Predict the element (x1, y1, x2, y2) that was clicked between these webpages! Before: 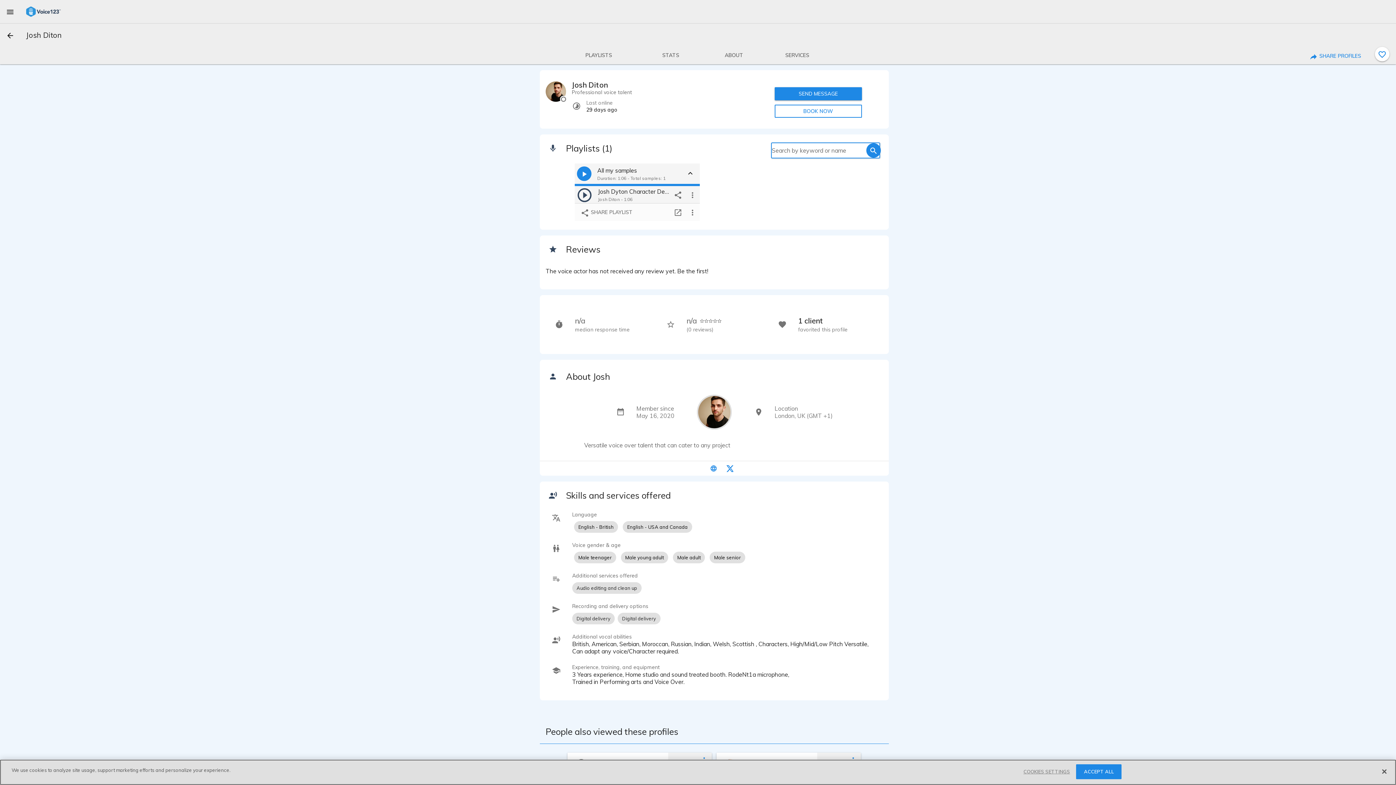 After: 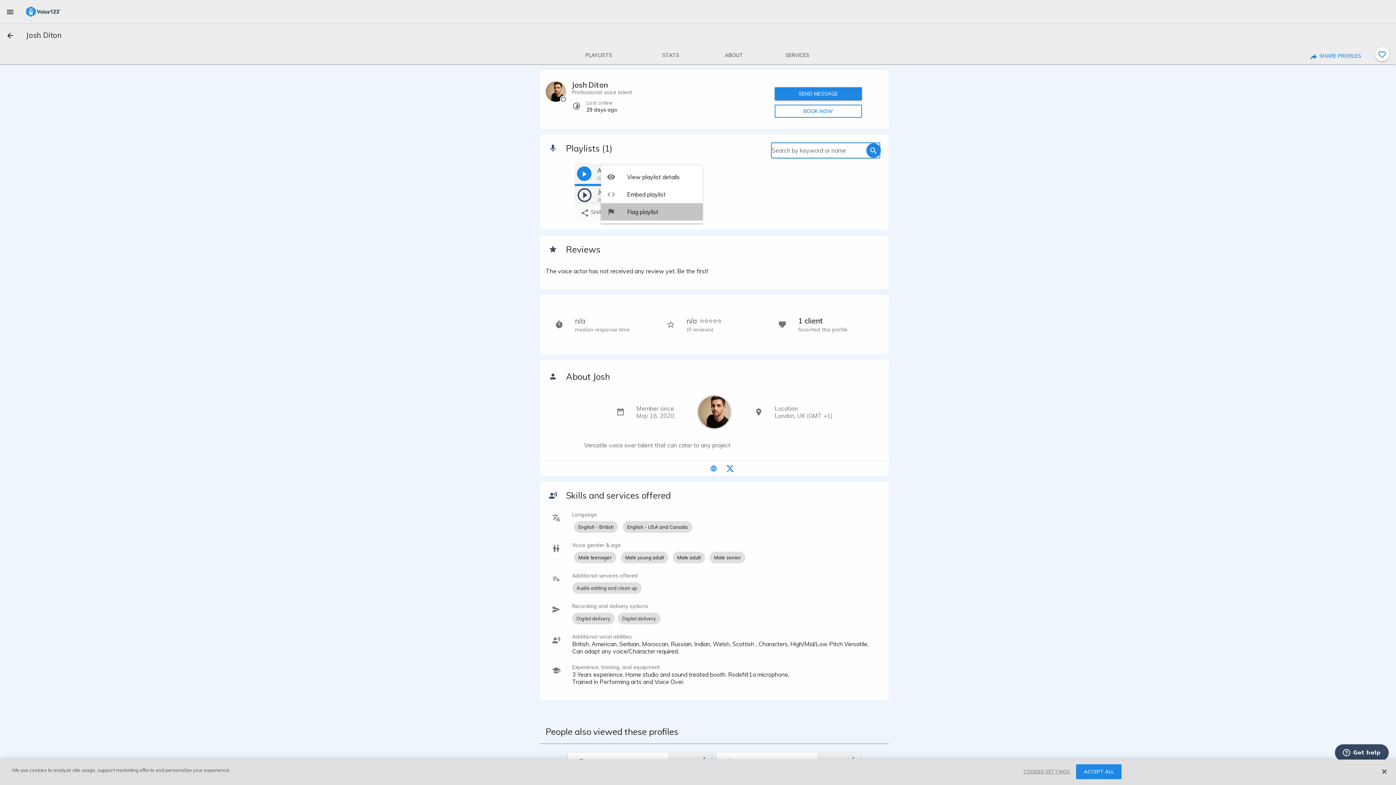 Action: label: more options bbox: (685, 205, 700, 219)